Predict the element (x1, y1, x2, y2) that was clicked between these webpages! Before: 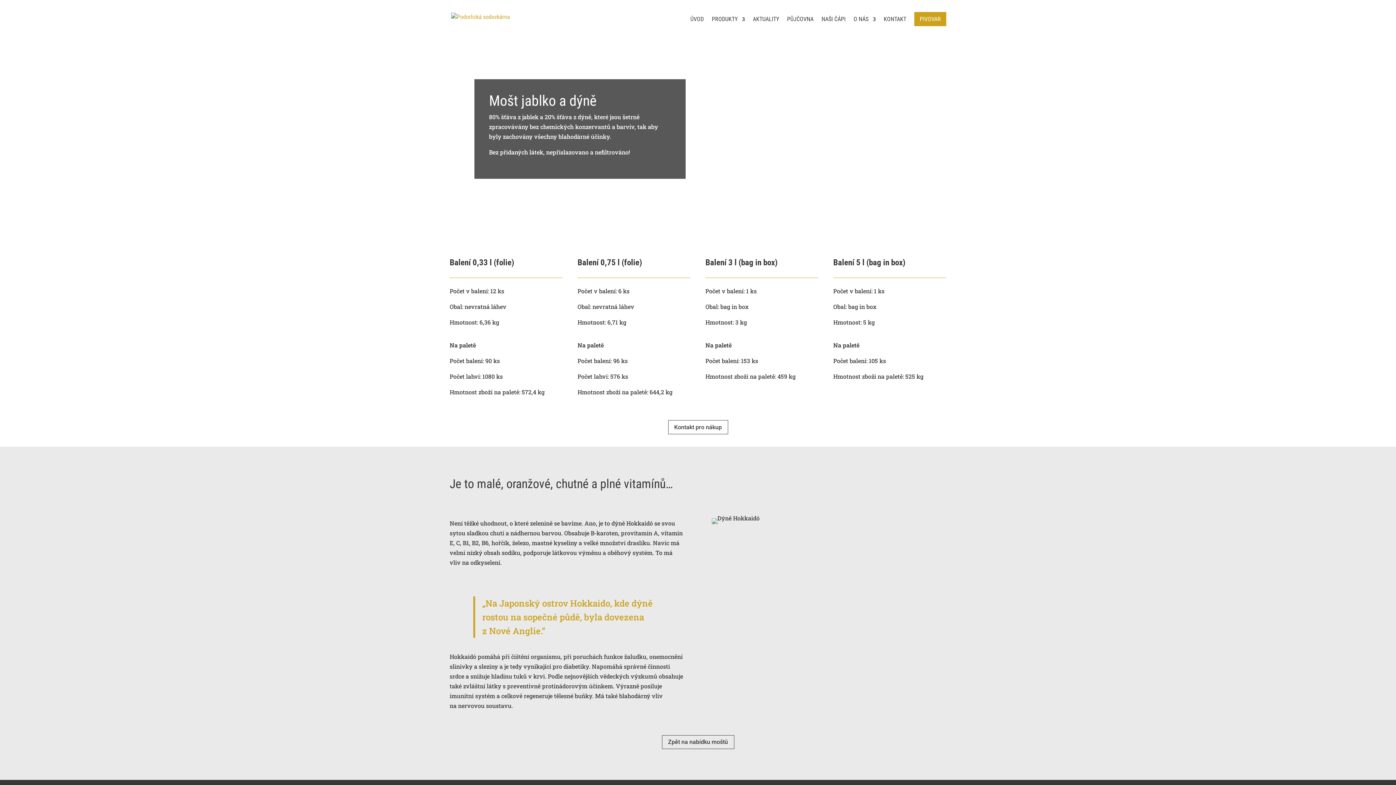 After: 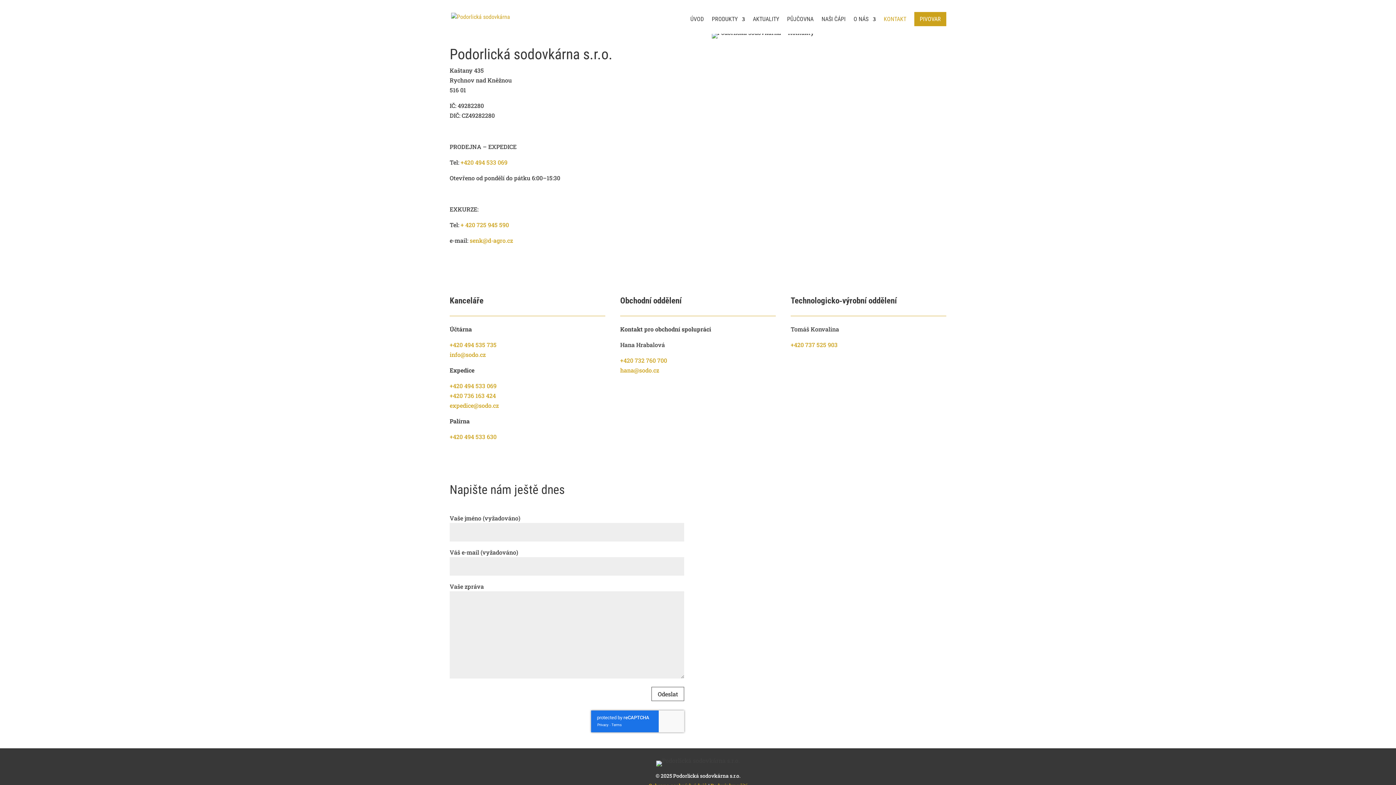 Action: label: KONTAKT bbox: (884, 16, 906, 33)